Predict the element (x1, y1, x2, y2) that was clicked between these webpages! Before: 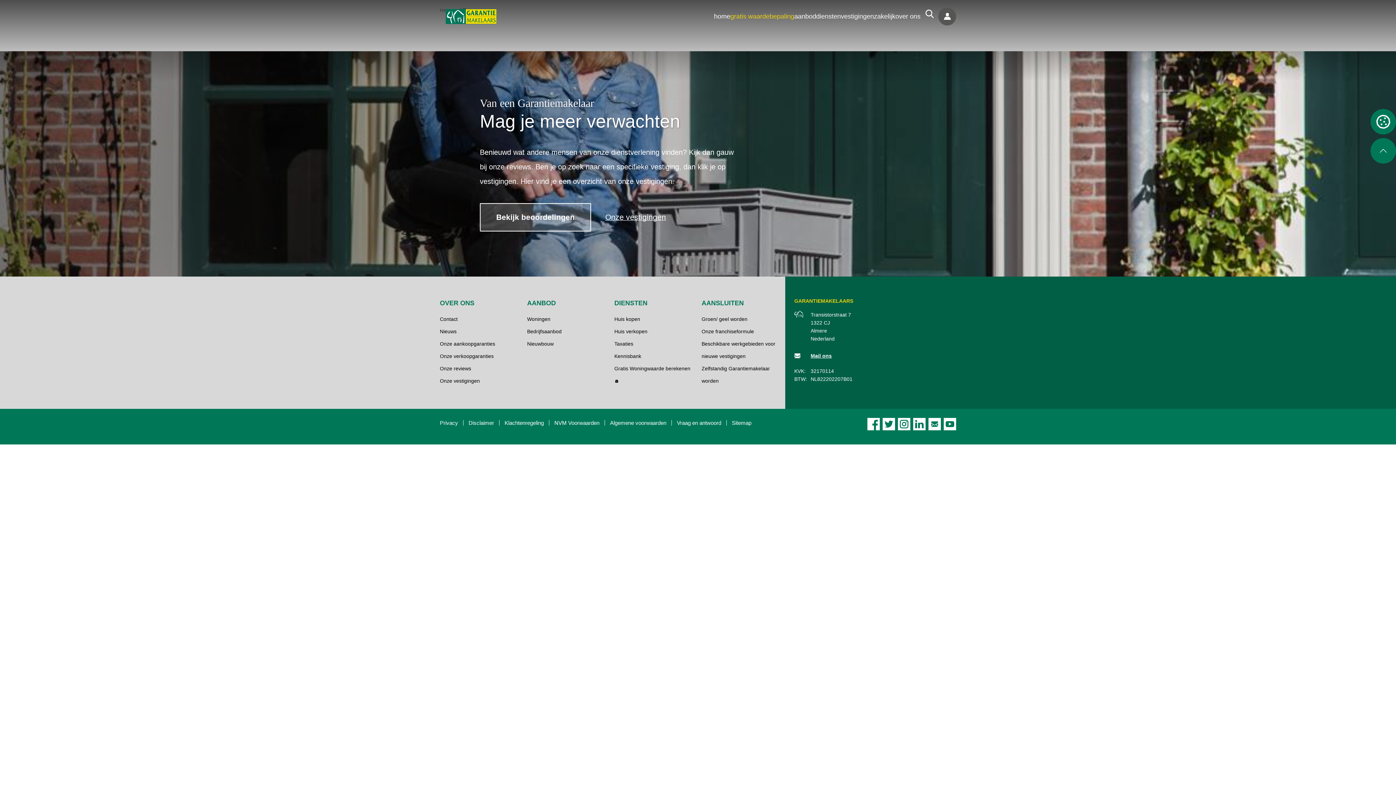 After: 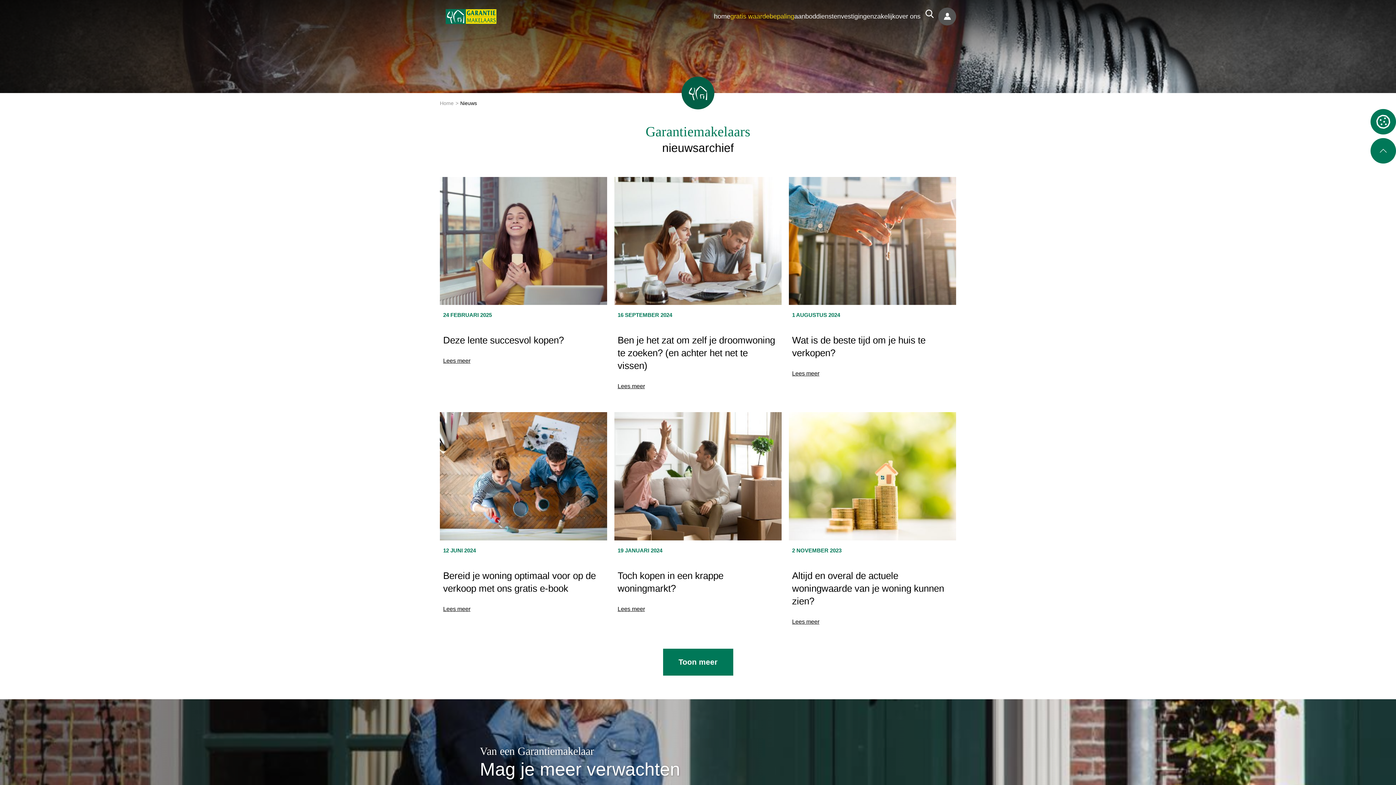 Action: bbox: (440, 328, 456, 334) label: Nieuws